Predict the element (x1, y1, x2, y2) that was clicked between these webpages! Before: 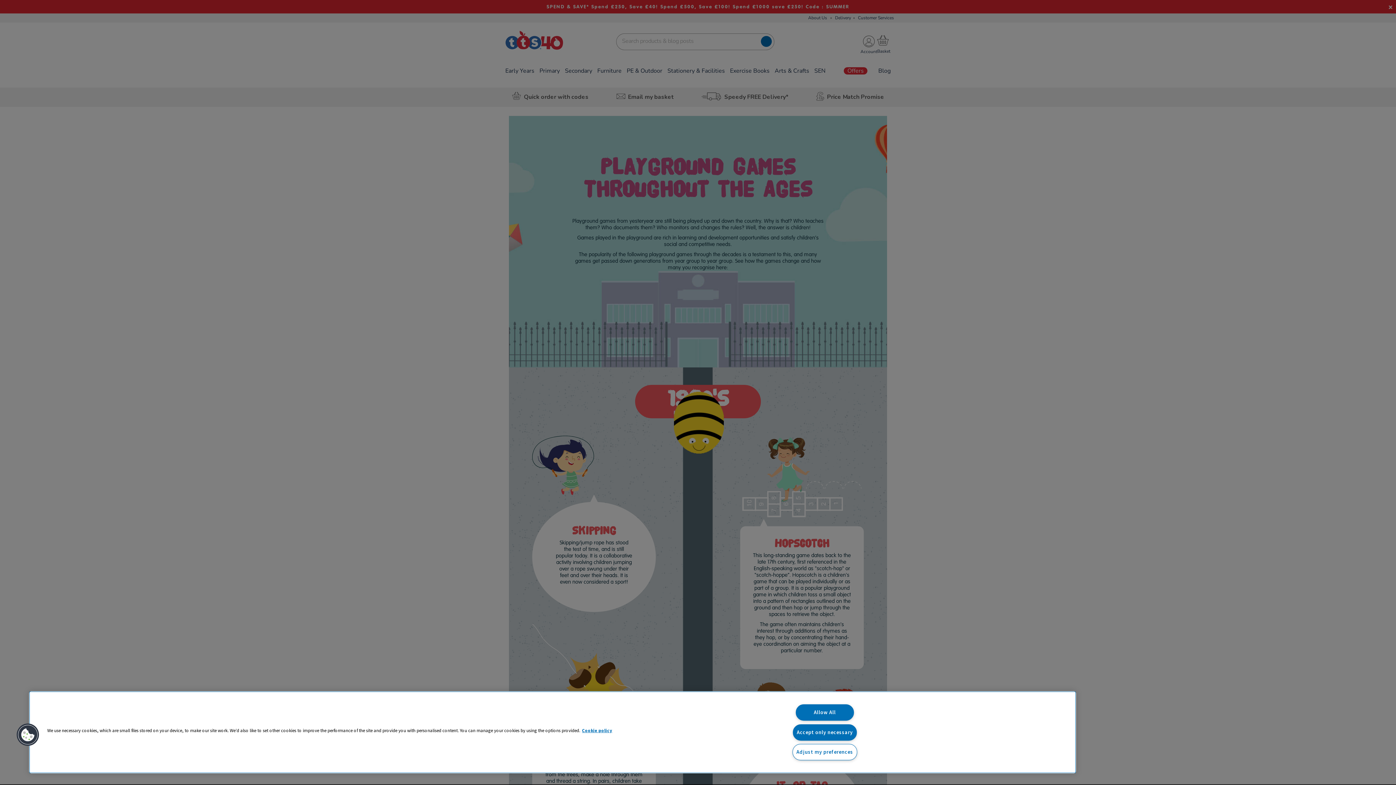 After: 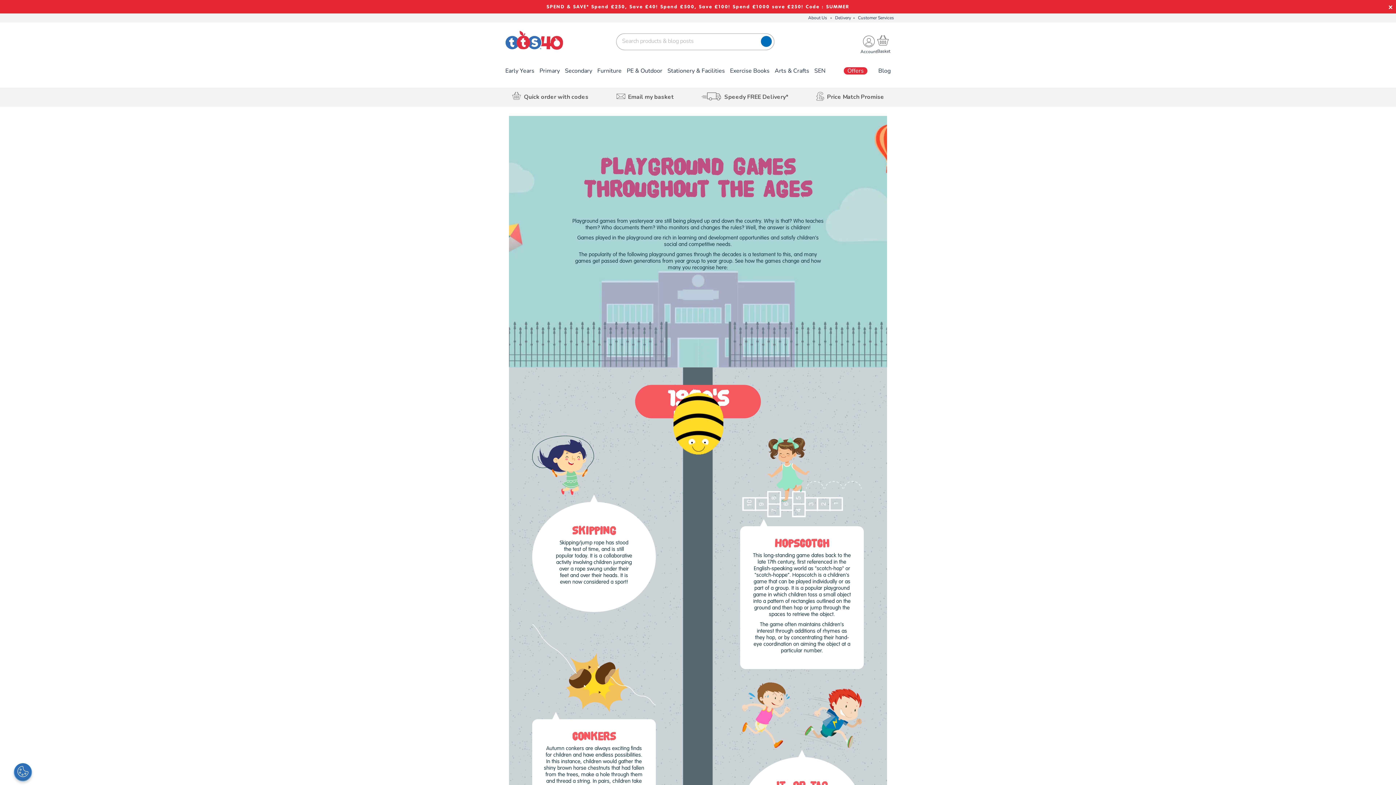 Action: label: Accept only necessary bbox: (792, 724, 857, 740)